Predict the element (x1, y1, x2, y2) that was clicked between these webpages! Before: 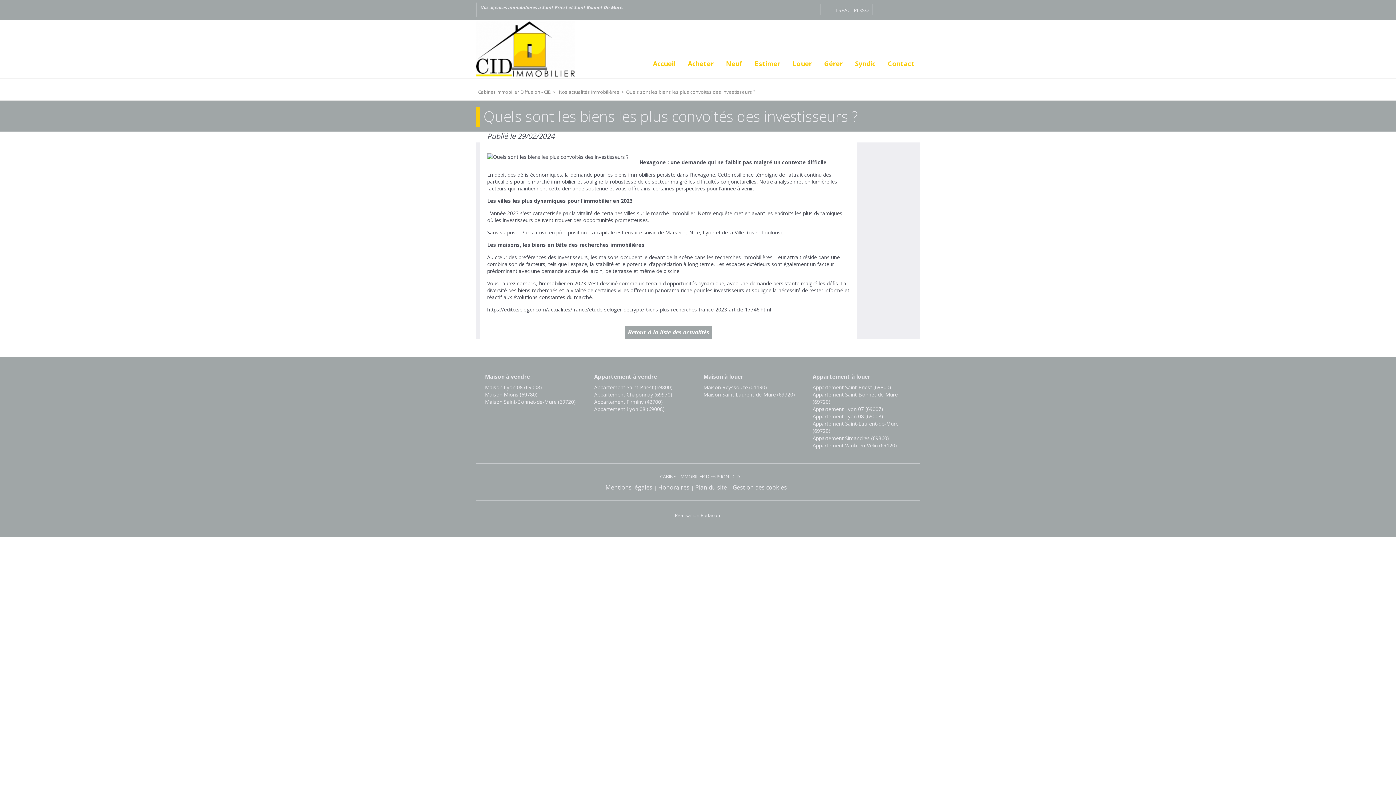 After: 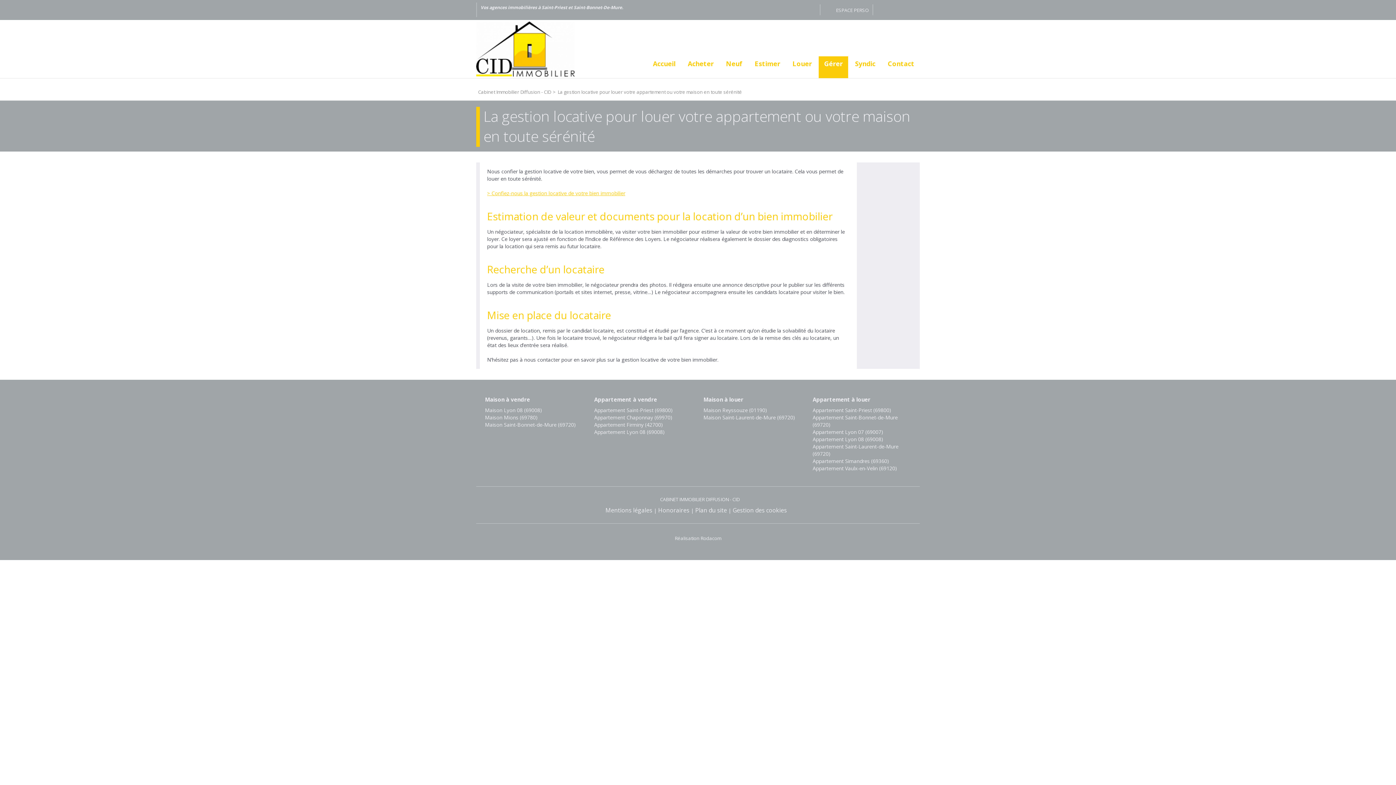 Action: bbox: (818, 58, 848, 69) label: Gérer